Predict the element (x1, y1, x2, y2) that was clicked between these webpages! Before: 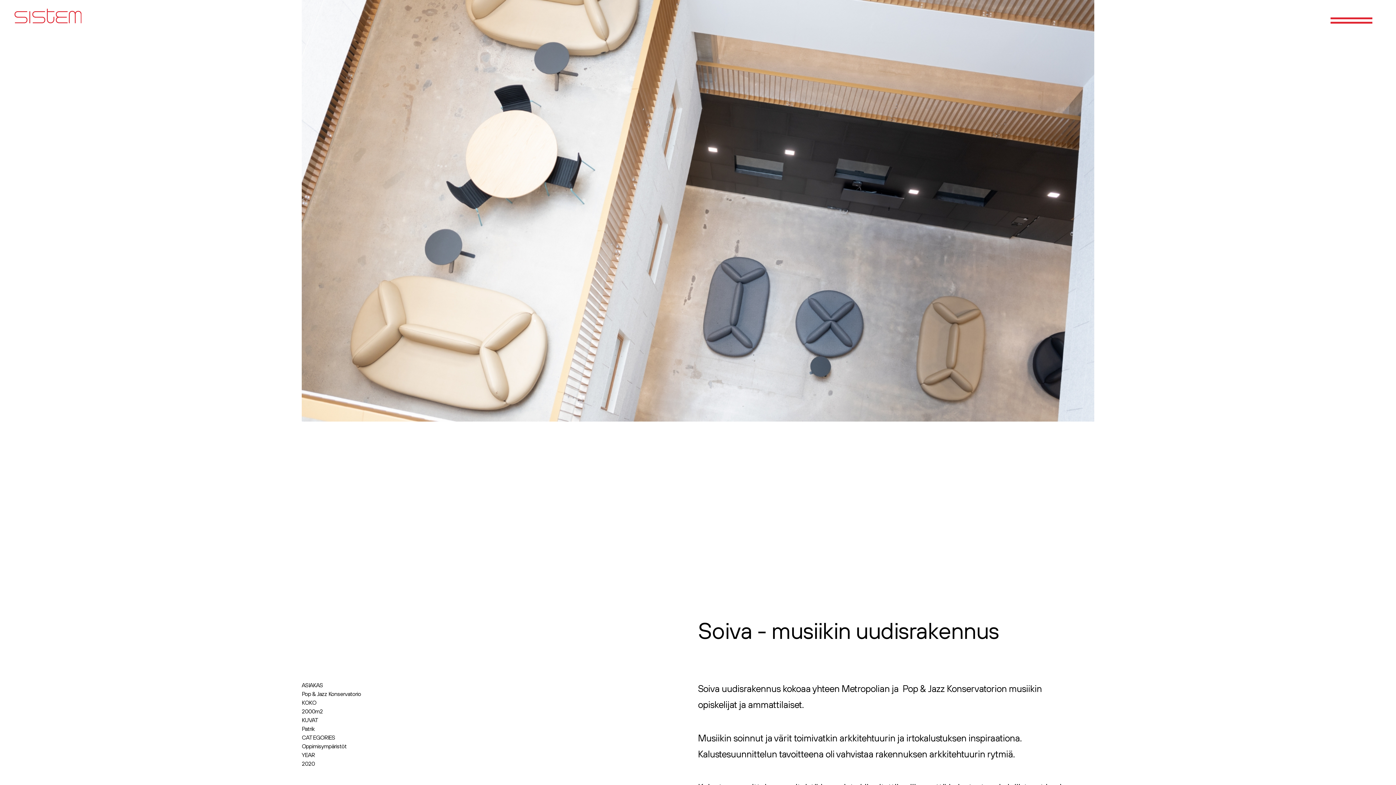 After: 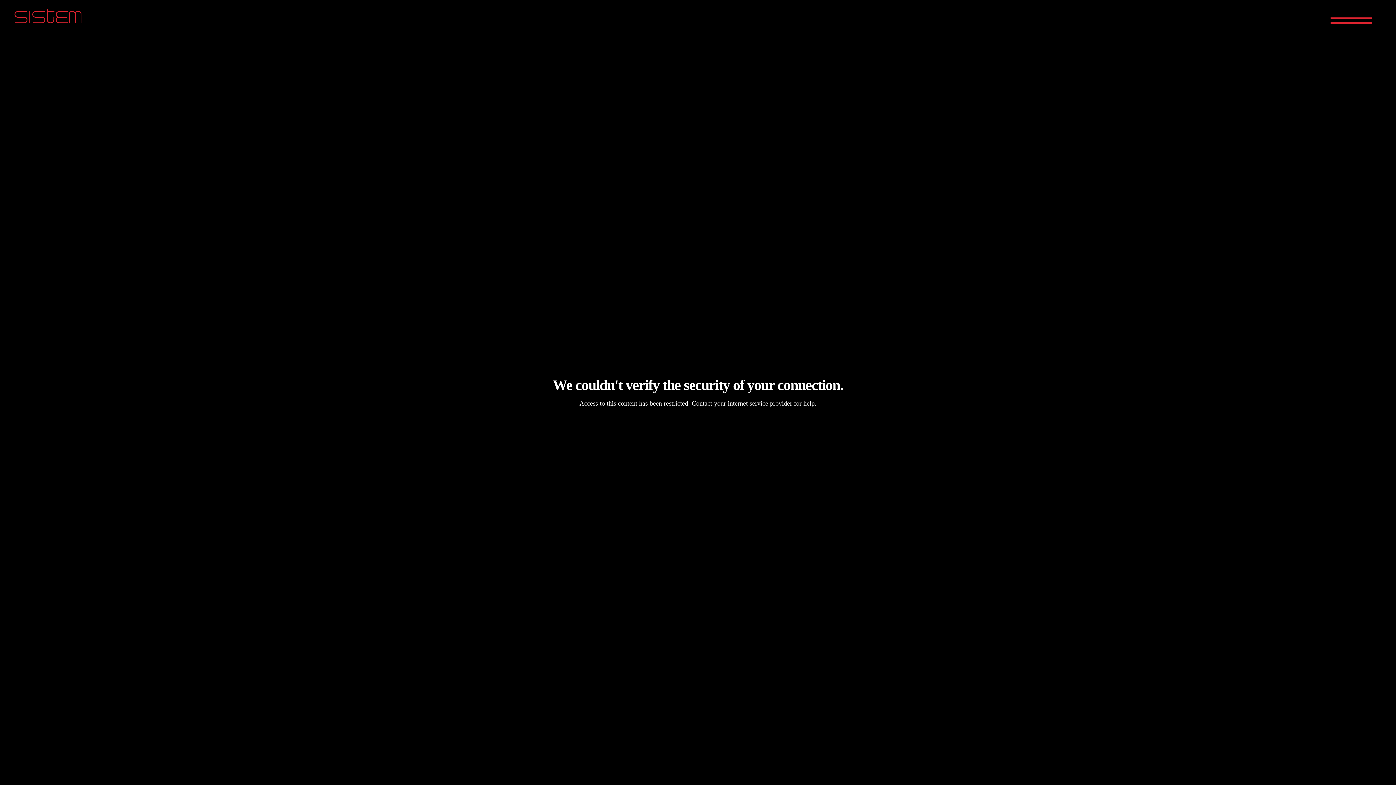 Action: bbox: (14, 8, 81, 23)